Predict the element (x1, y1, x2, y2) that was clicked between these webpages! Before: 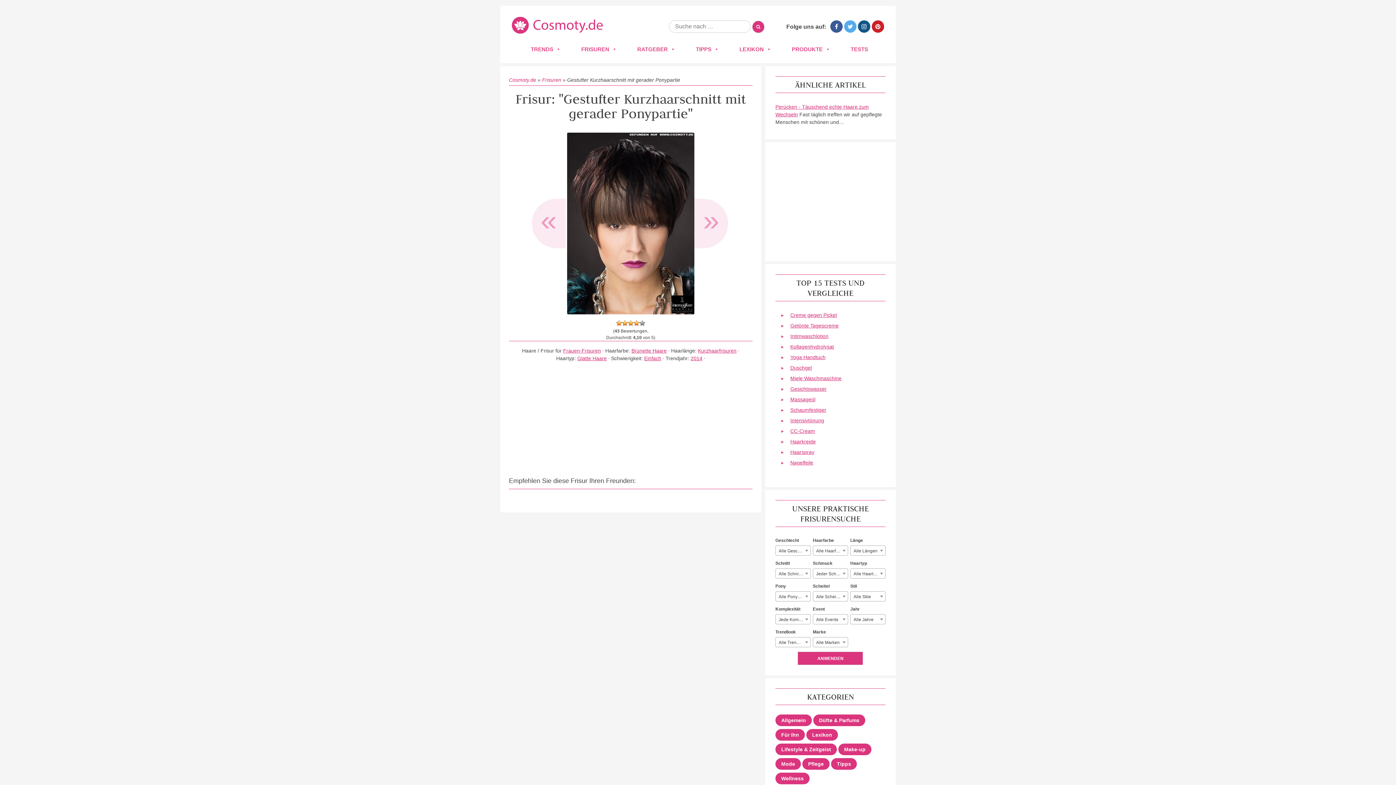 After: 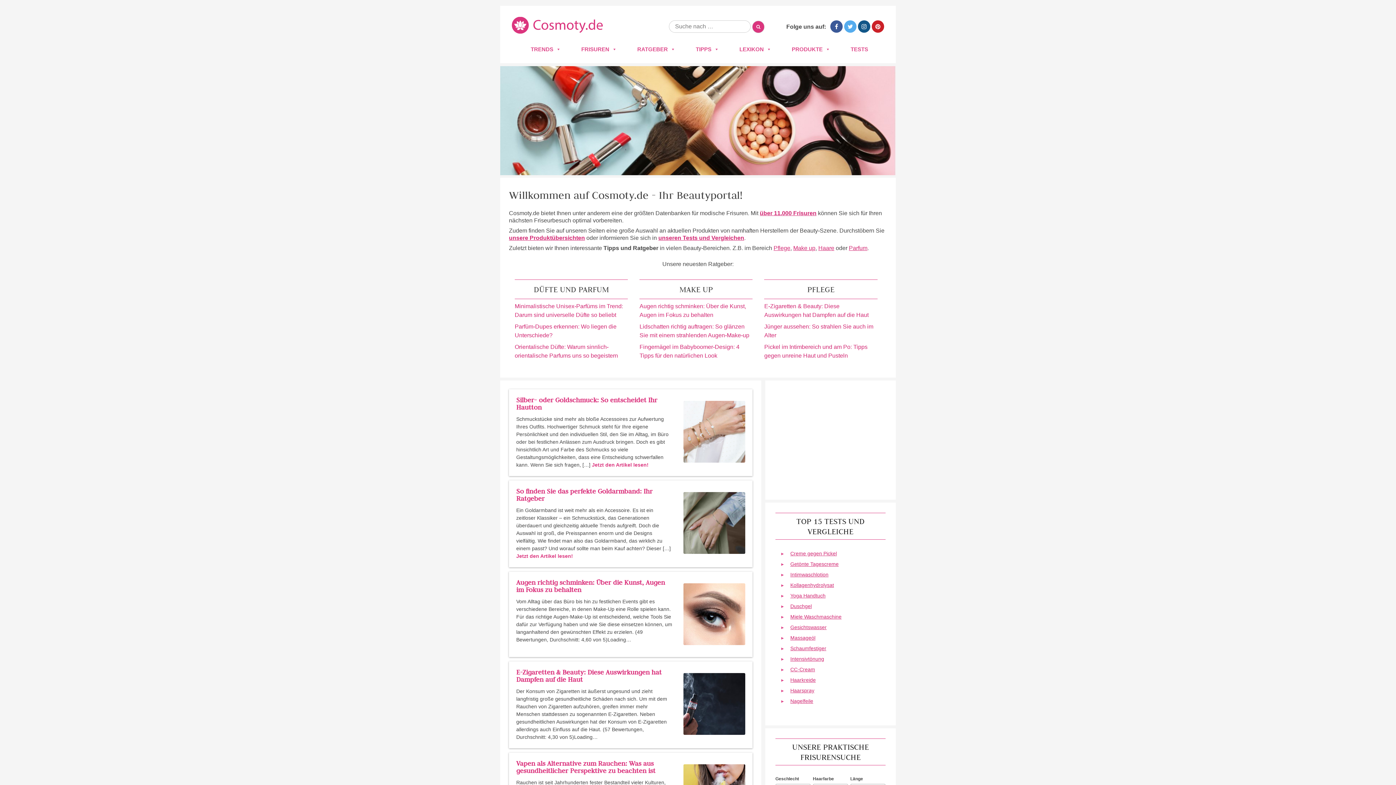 Action: bbox: (512, 33, 602, 40)